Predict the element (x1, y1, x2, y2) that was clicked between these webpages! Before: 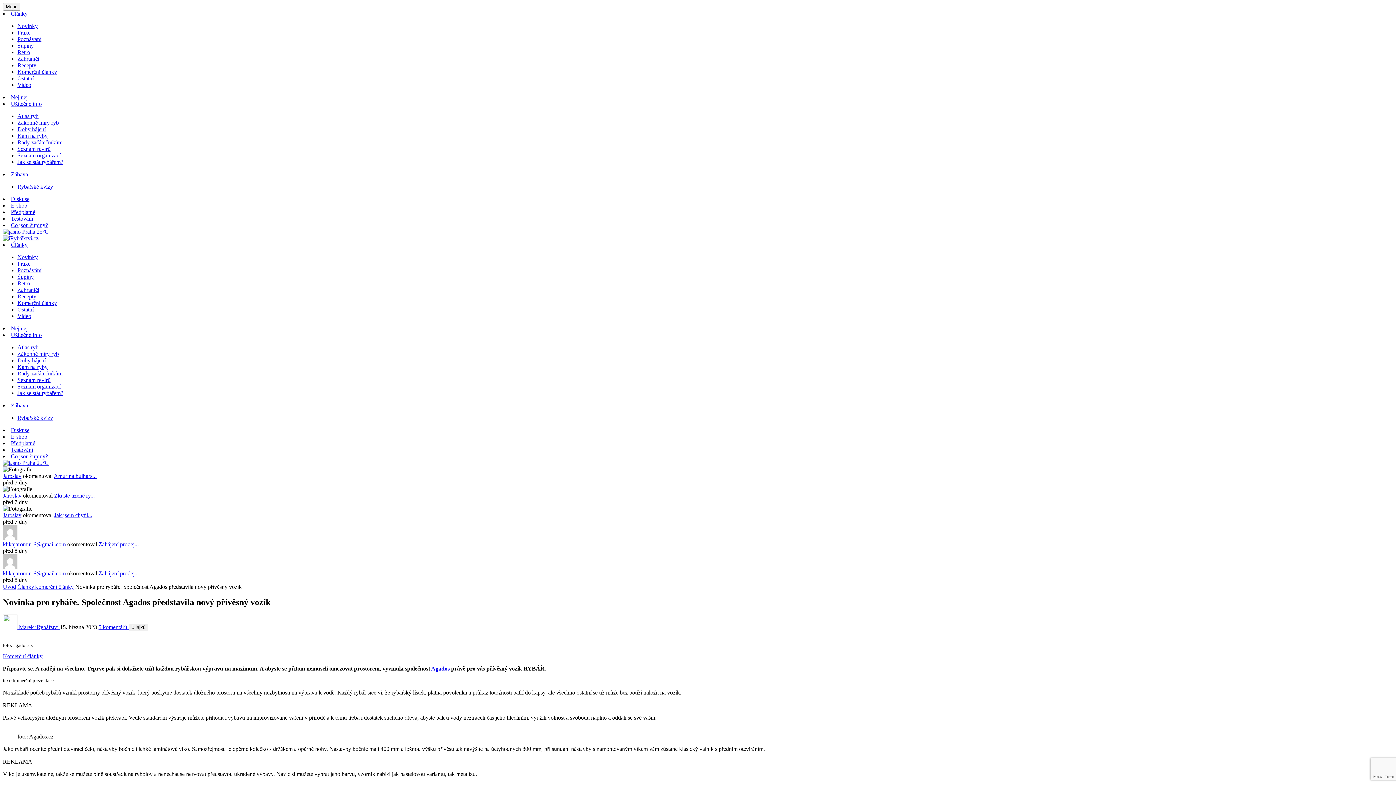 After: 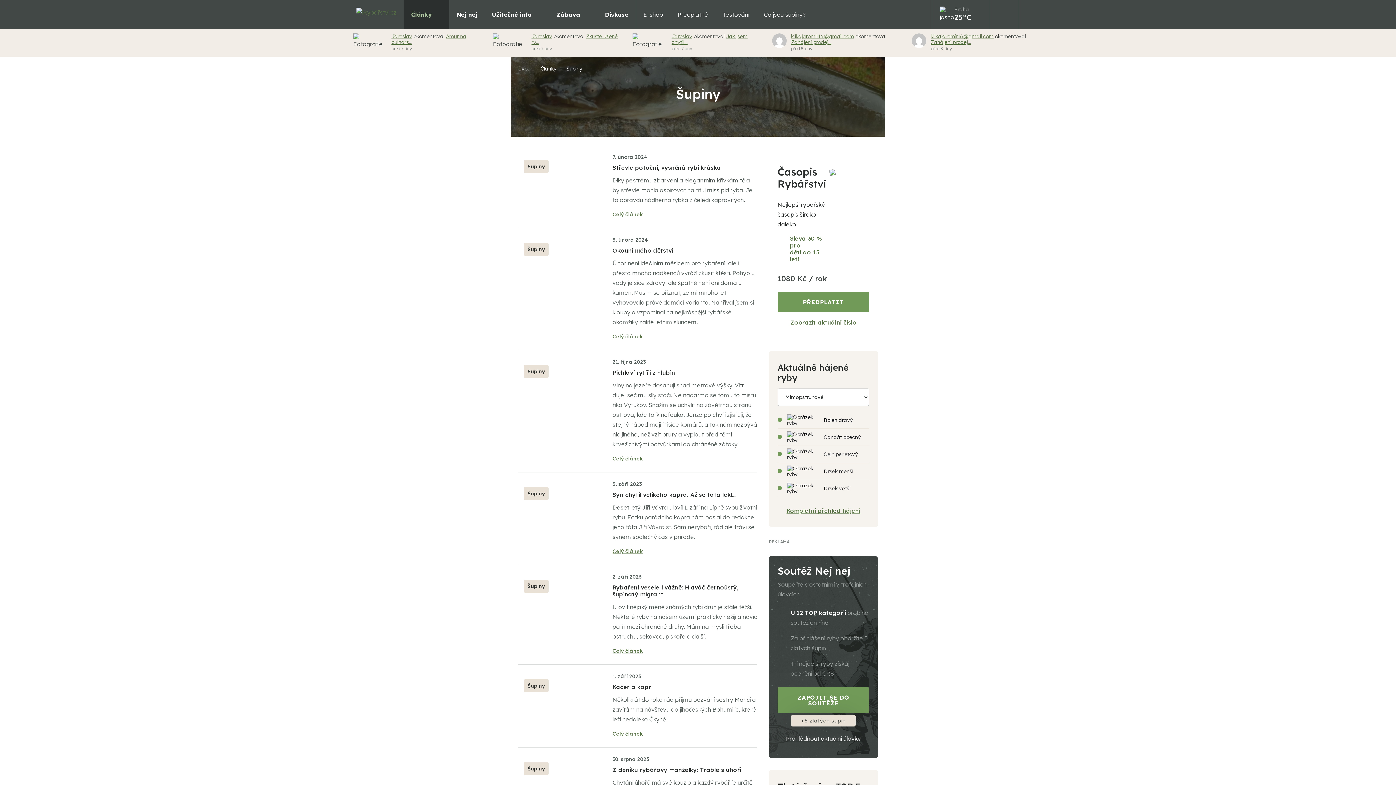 Action: bbox: (17, 42, 33, 48) label: Šupiny